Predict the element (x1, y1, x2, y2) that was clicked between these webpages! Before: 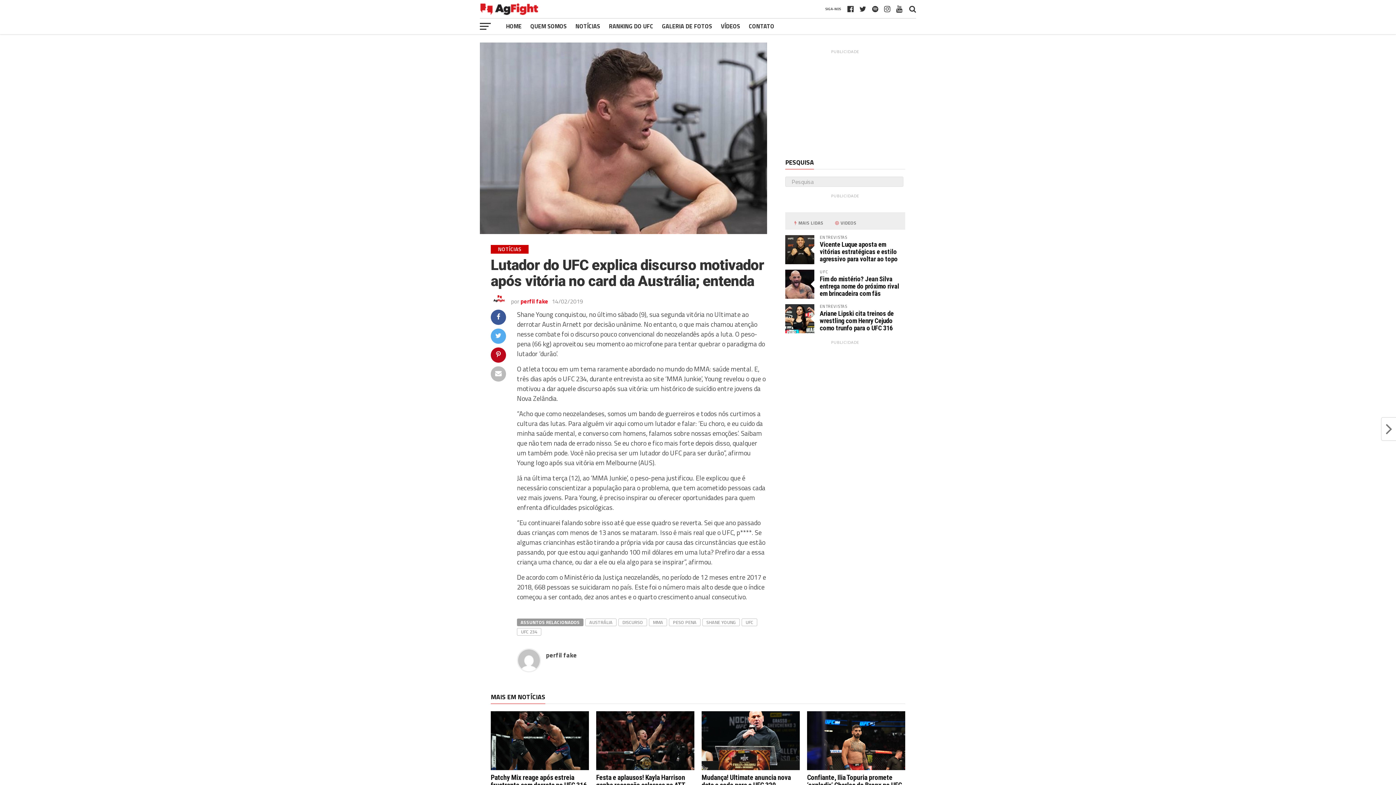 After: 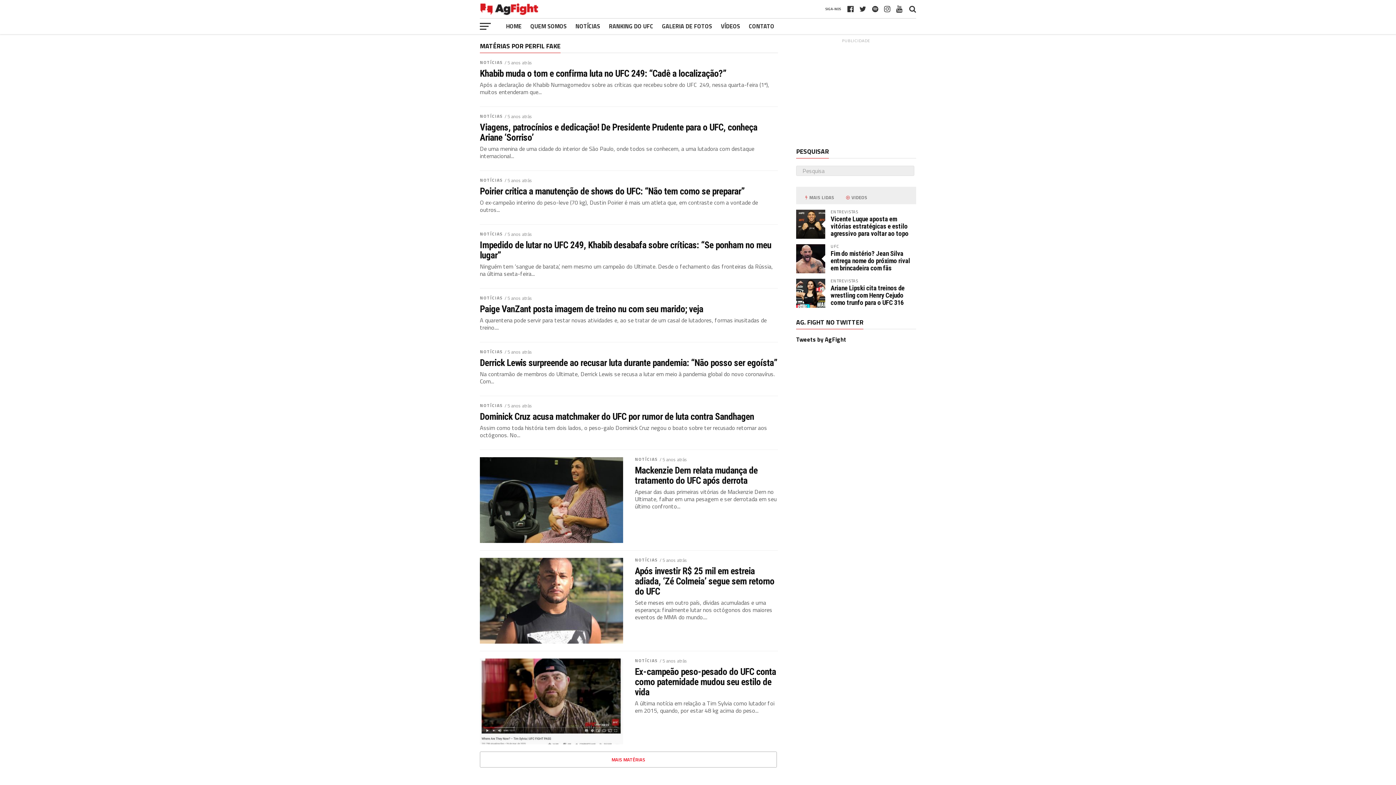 Action: bbox: (520, 296, 548, 305) label: perfil fake